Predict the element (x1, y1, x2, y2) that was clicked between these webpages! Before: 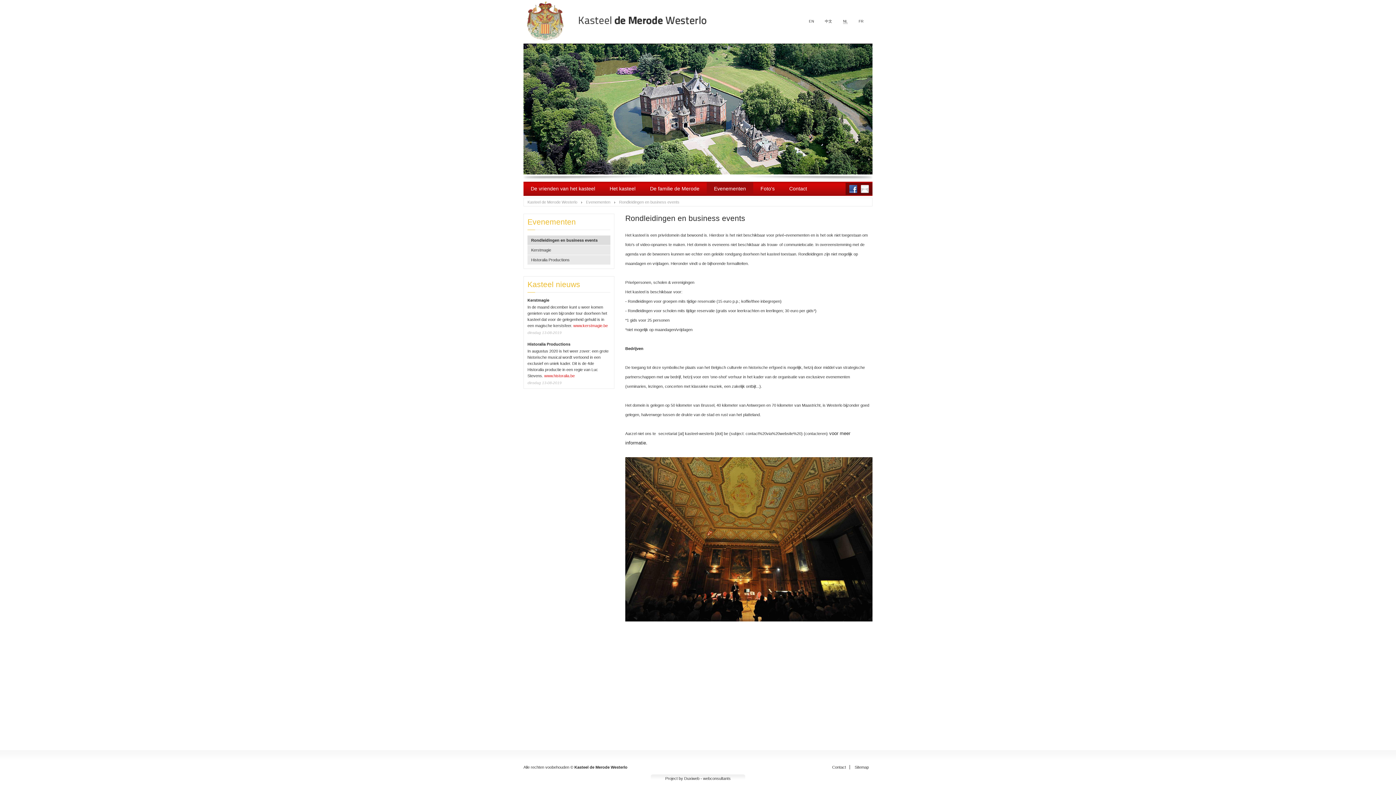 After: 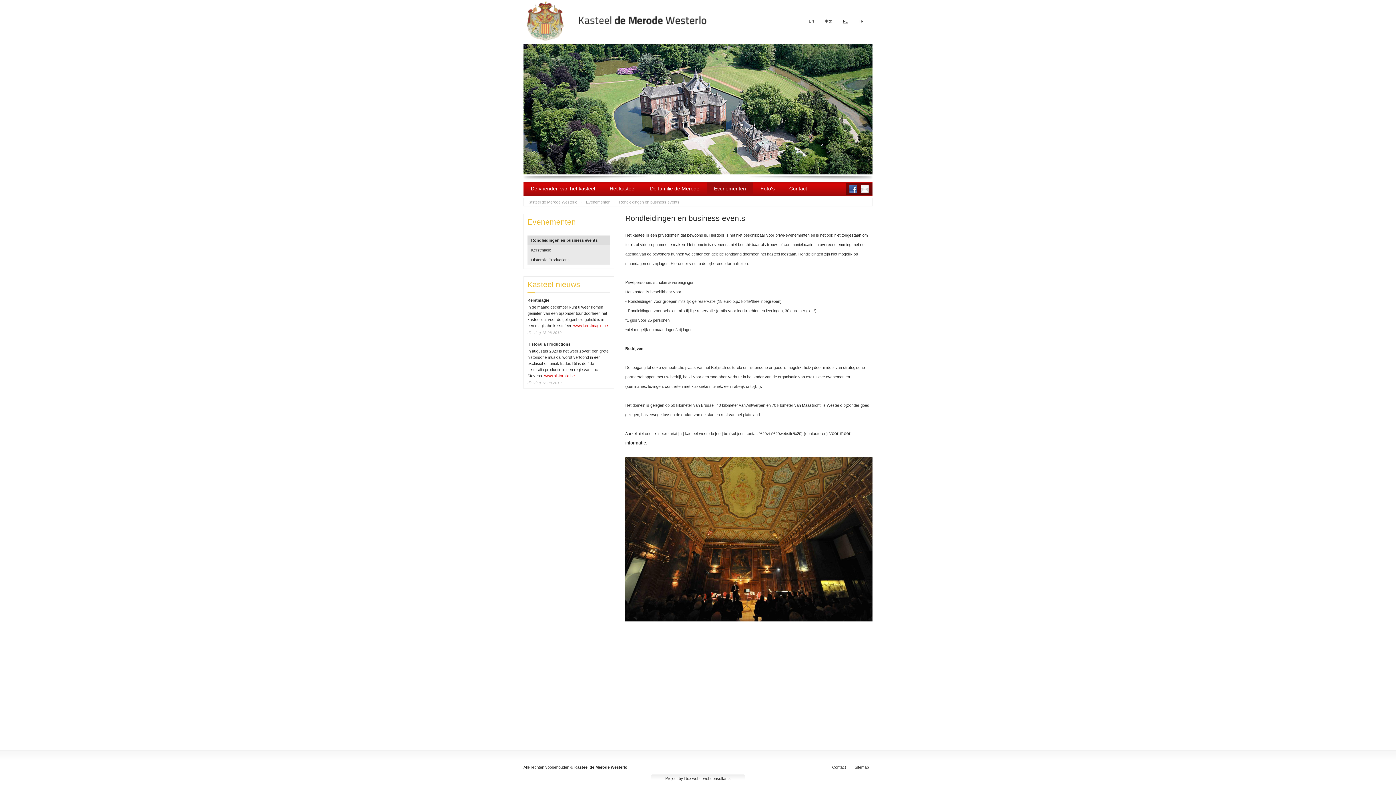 Action: label: NL bbox: (843, 19, 848, 23)